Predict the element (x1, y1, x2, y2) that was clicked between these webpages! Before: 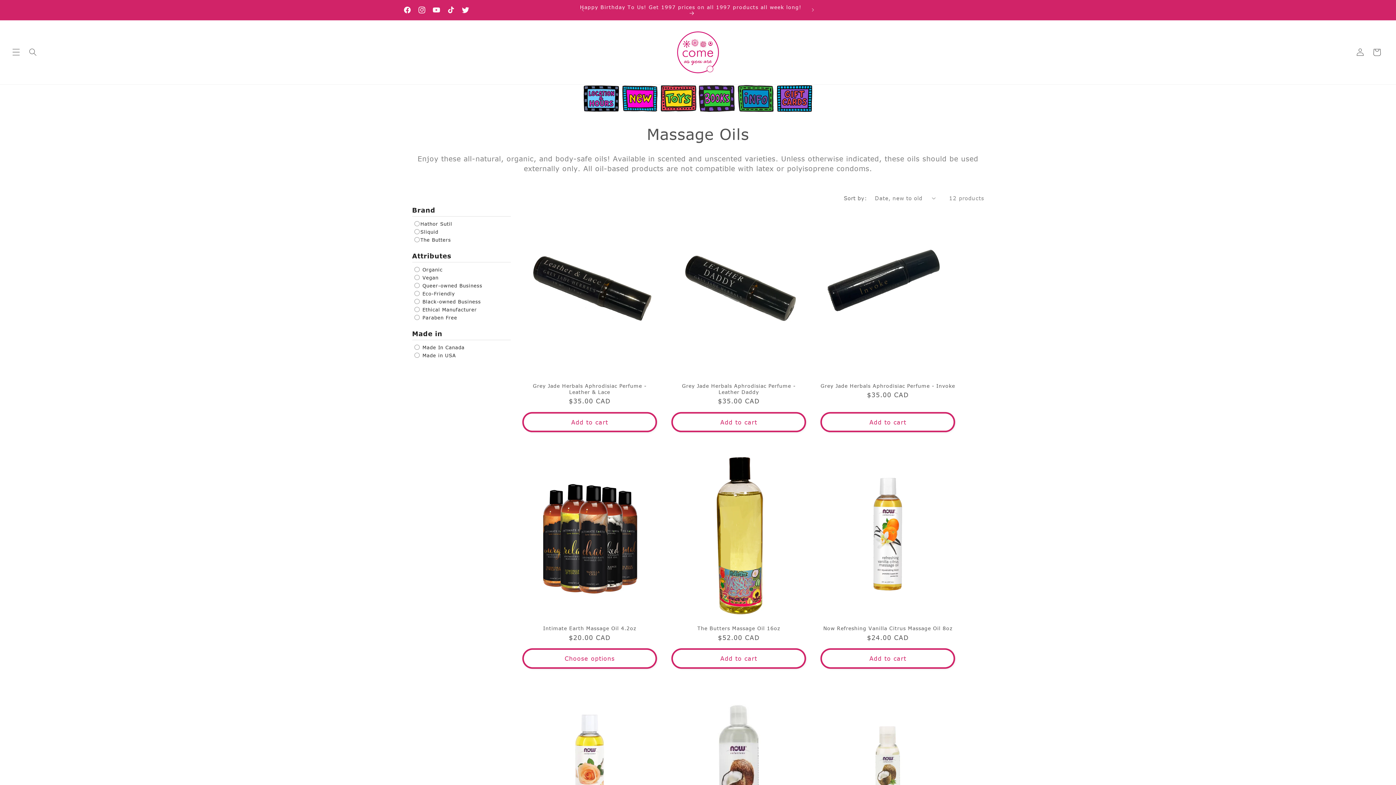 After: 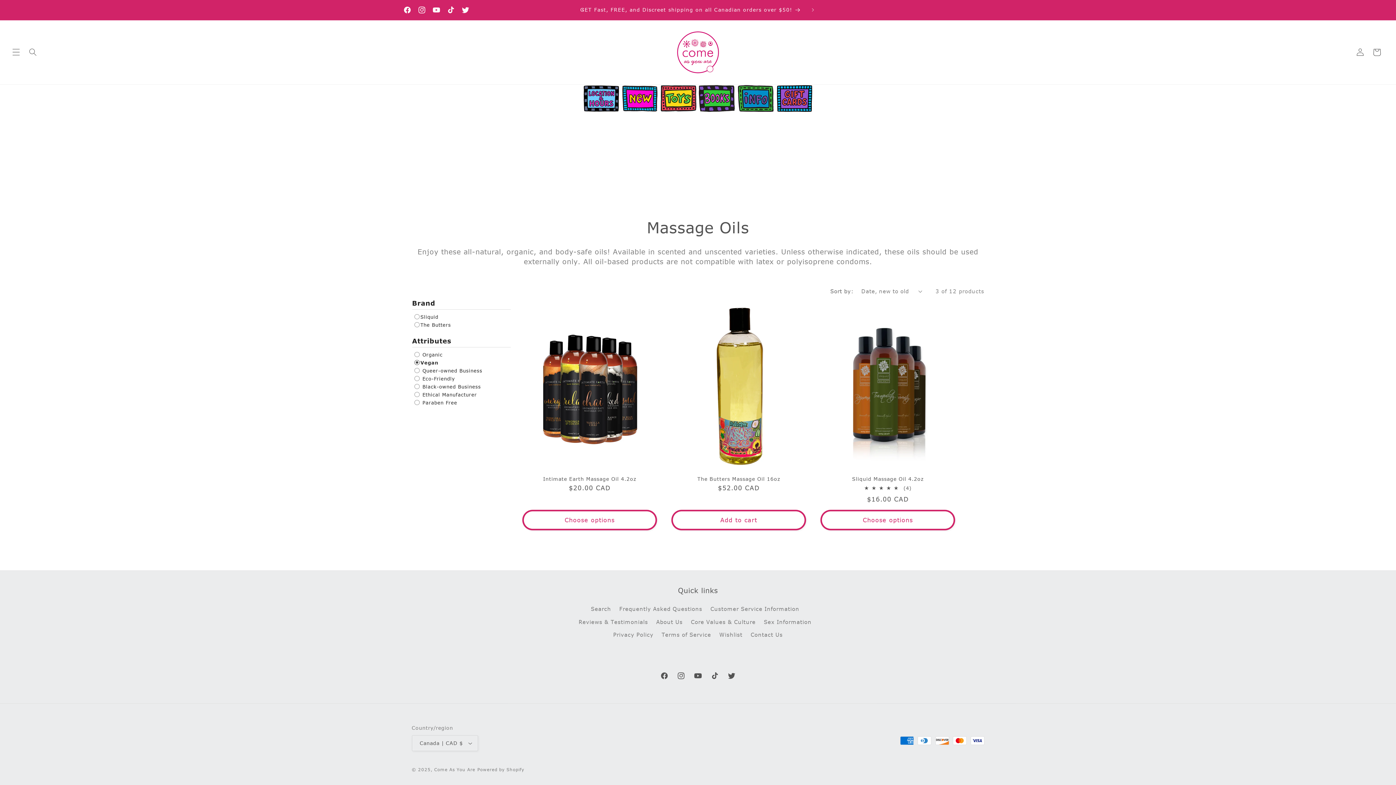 Action: label:  Vegan bbox: (414, 274, 438, 282)